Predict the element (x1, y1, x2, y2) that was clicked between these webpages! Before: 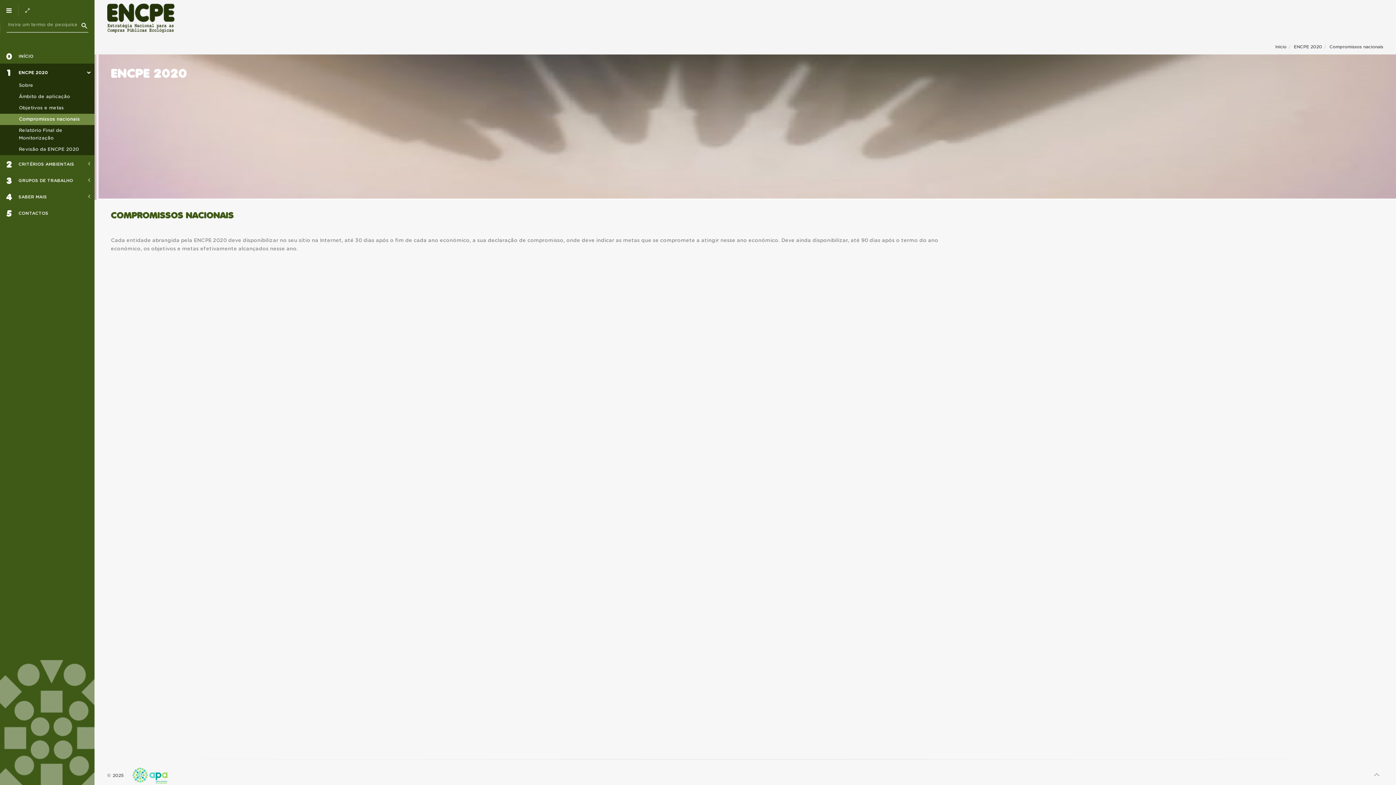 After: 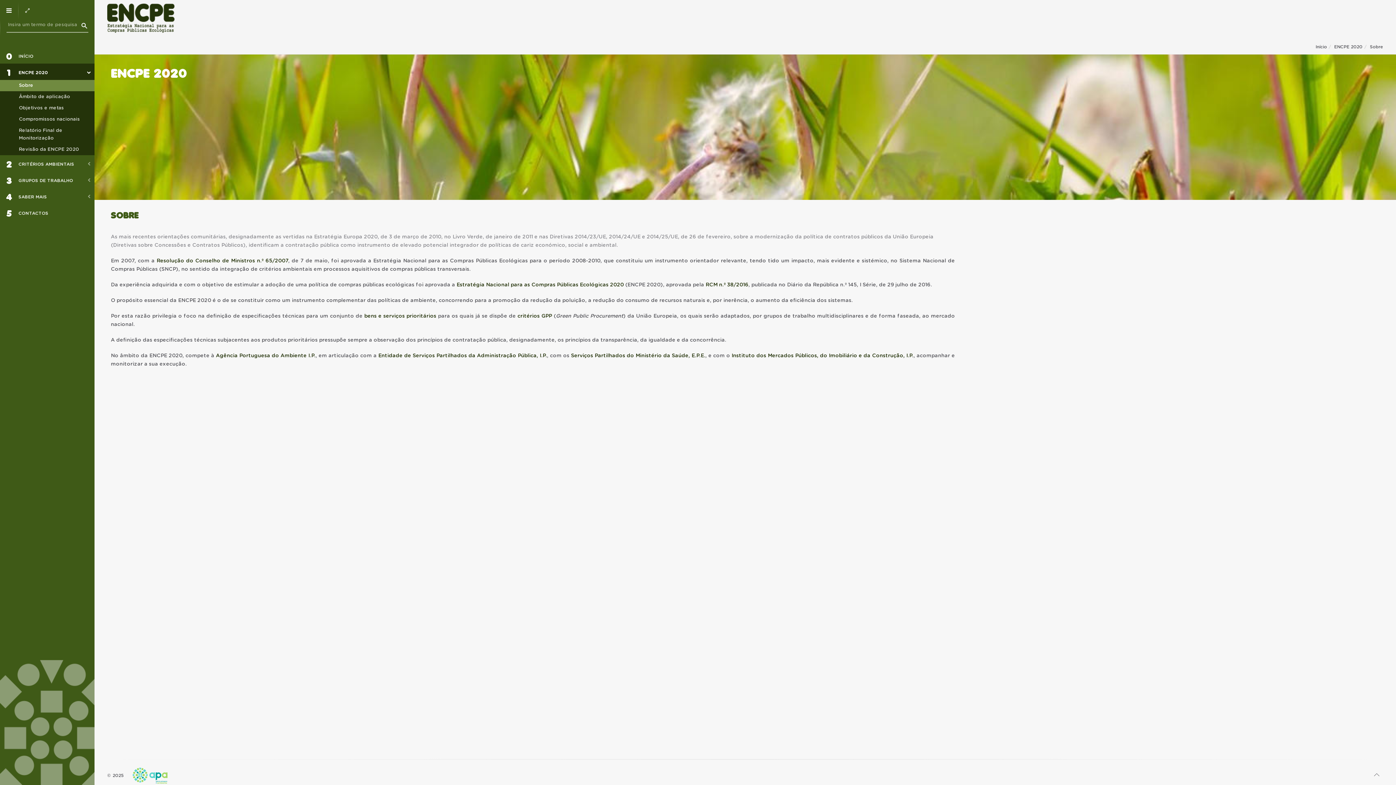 Action: label: Sobre bbox: (0, 80, 94, 91)